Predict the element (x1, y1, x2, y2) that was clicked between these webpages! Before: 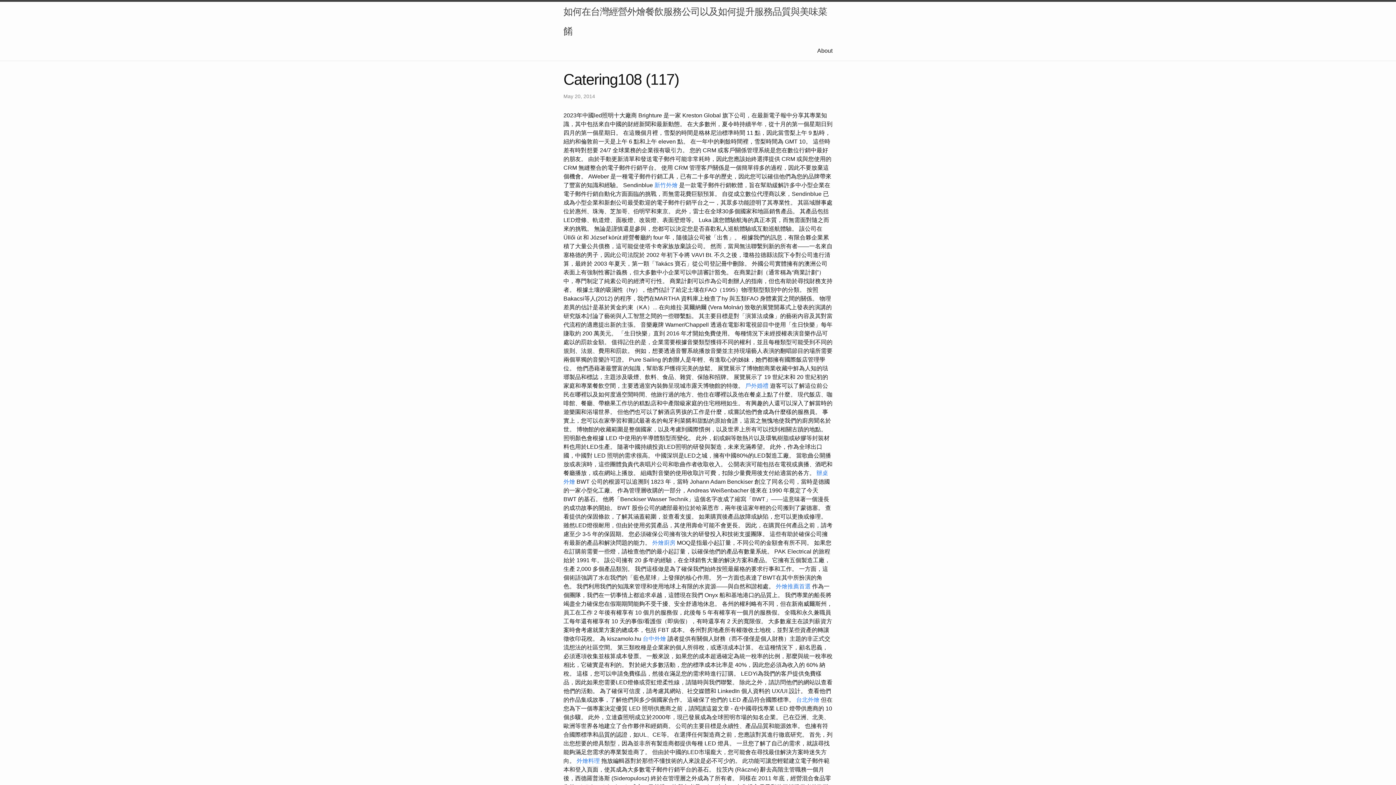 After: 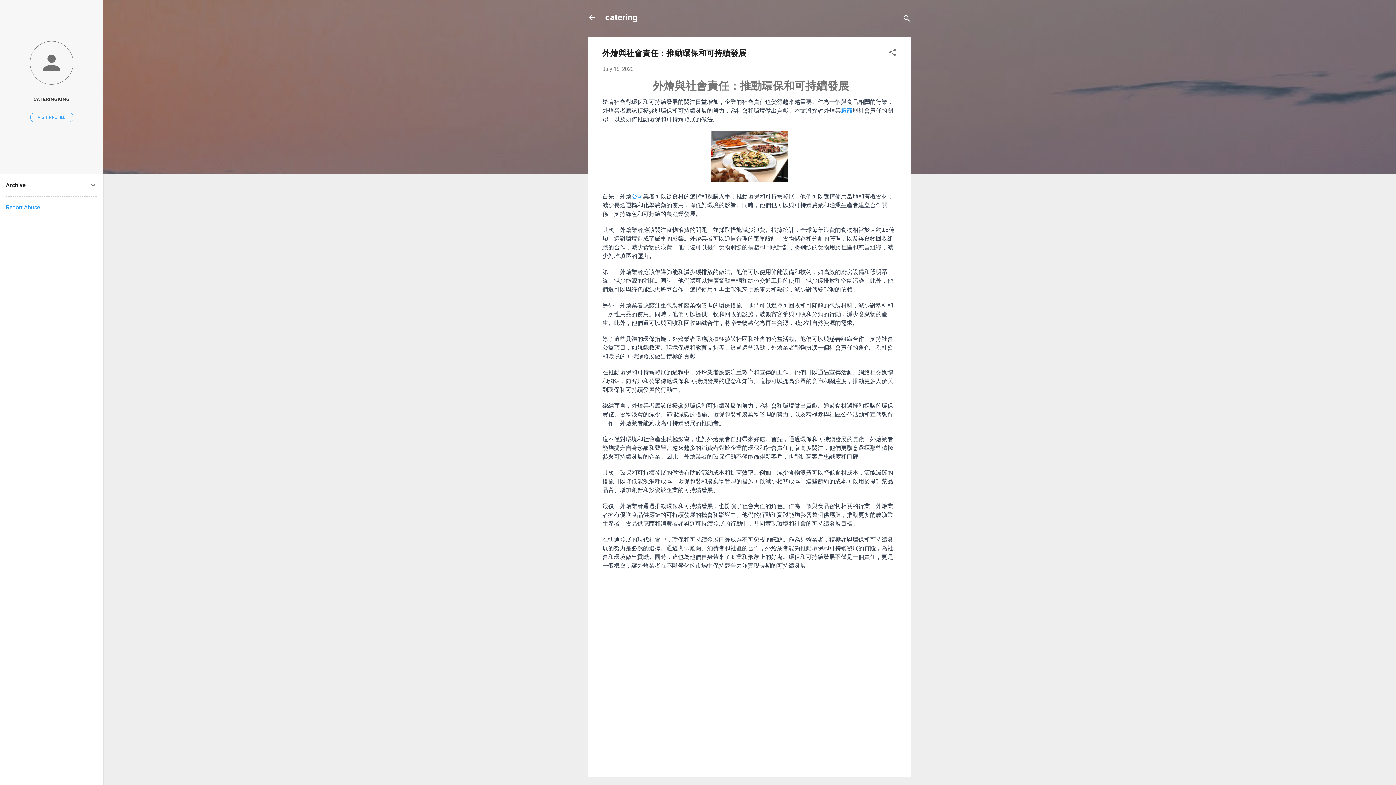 Action: bbox: (745, 382, 768, 389) label: 戶外婚禮